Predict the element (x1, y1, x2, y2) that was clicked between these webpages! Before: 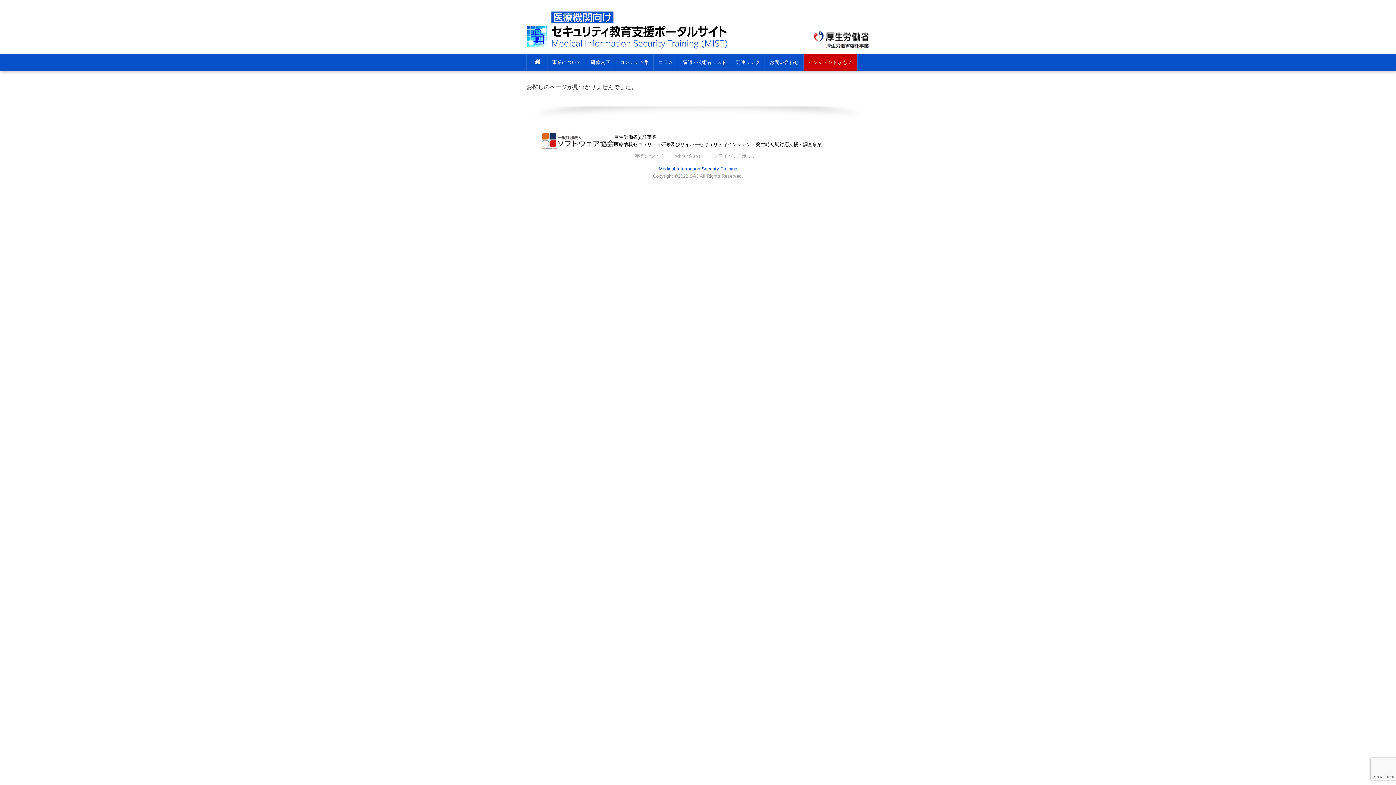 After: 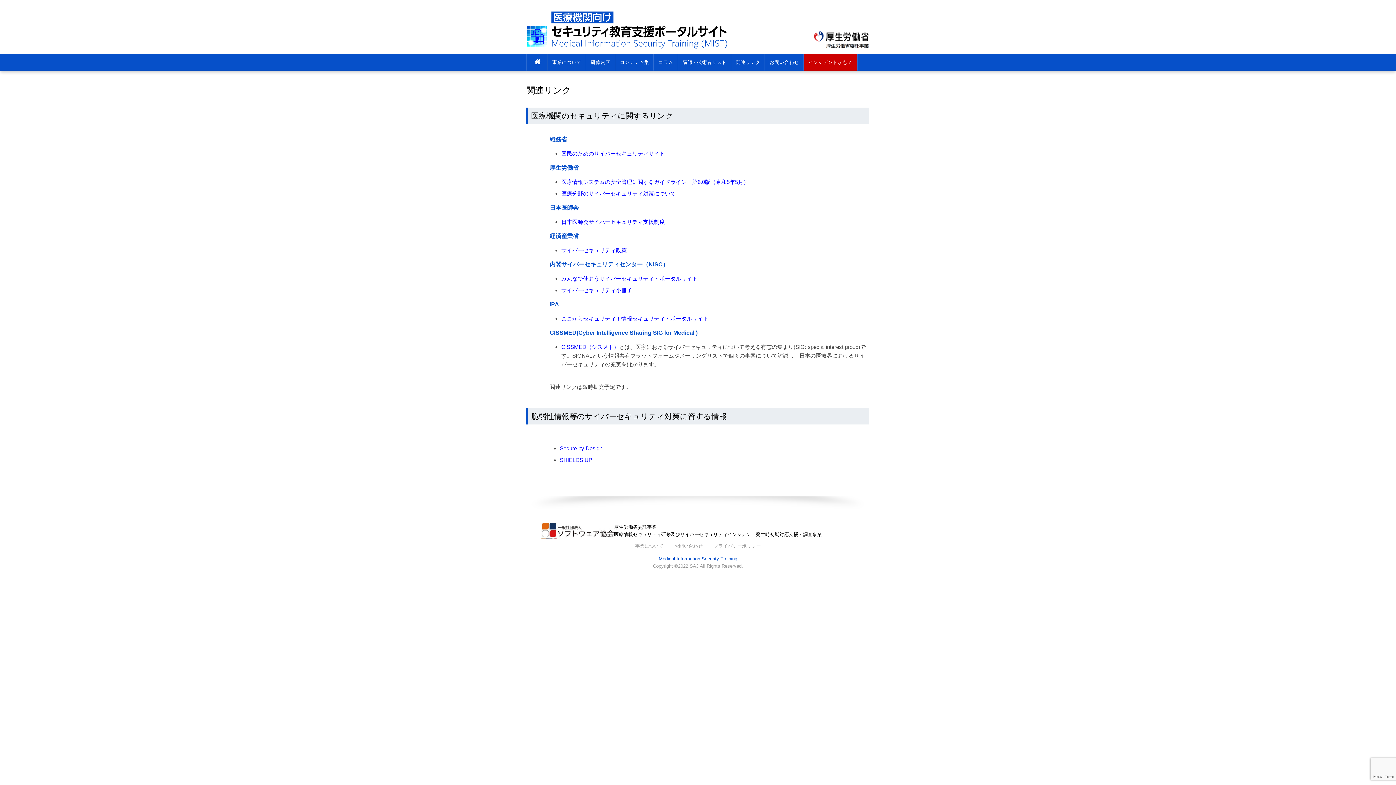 Action: label: 関連リンク bbox: (731, 54, 765, 70)